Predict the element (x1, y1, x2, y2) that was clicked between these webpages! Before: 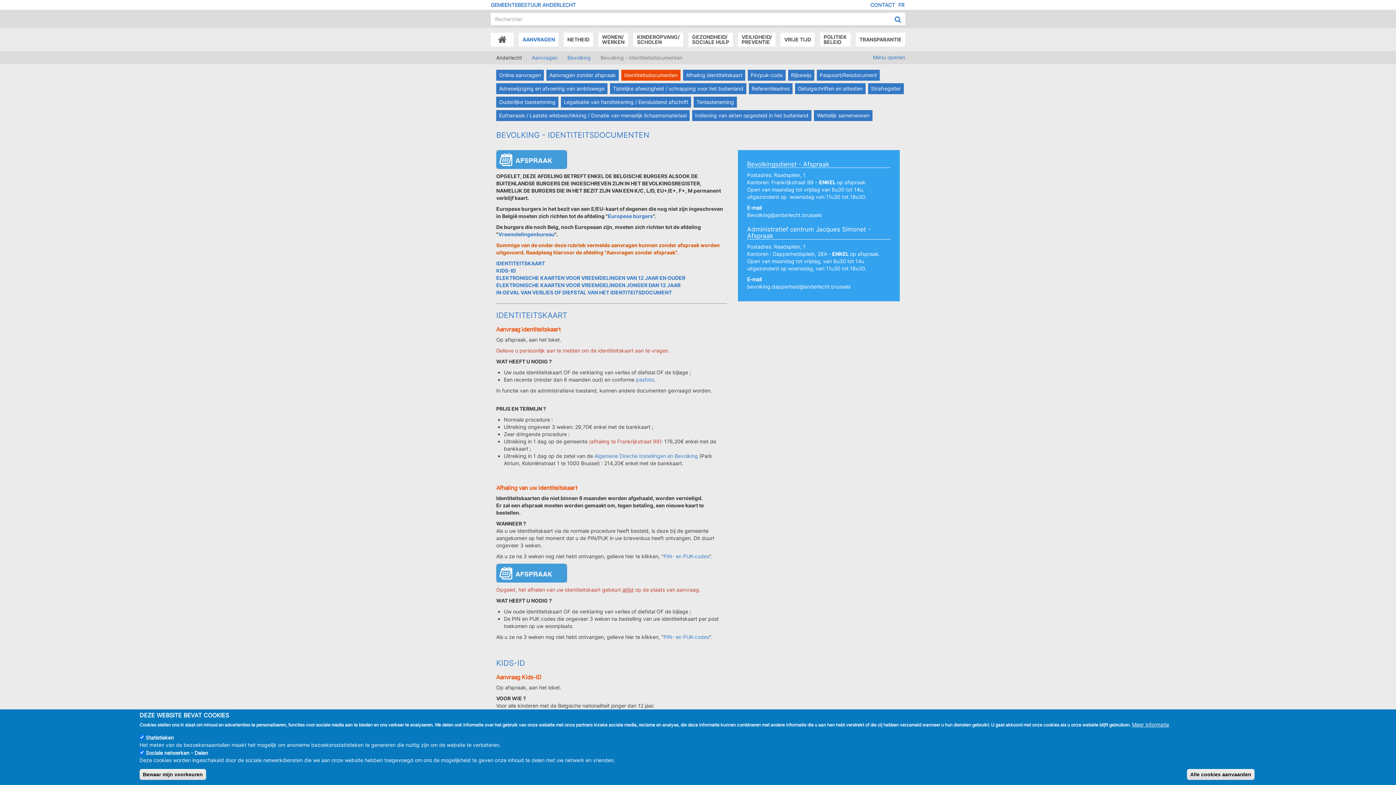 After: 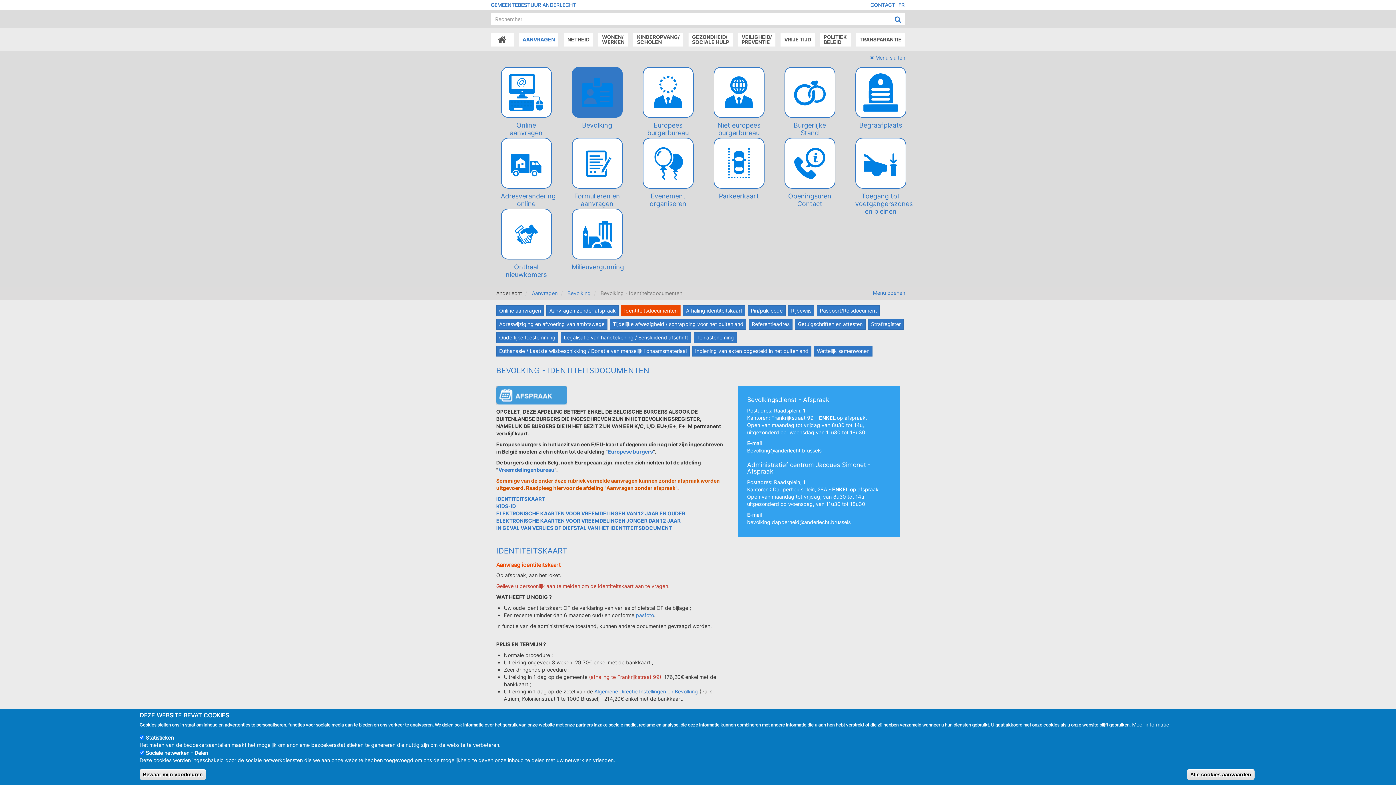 Action: bbox: (519, 32, 558, 46) label: AANVRAGEN